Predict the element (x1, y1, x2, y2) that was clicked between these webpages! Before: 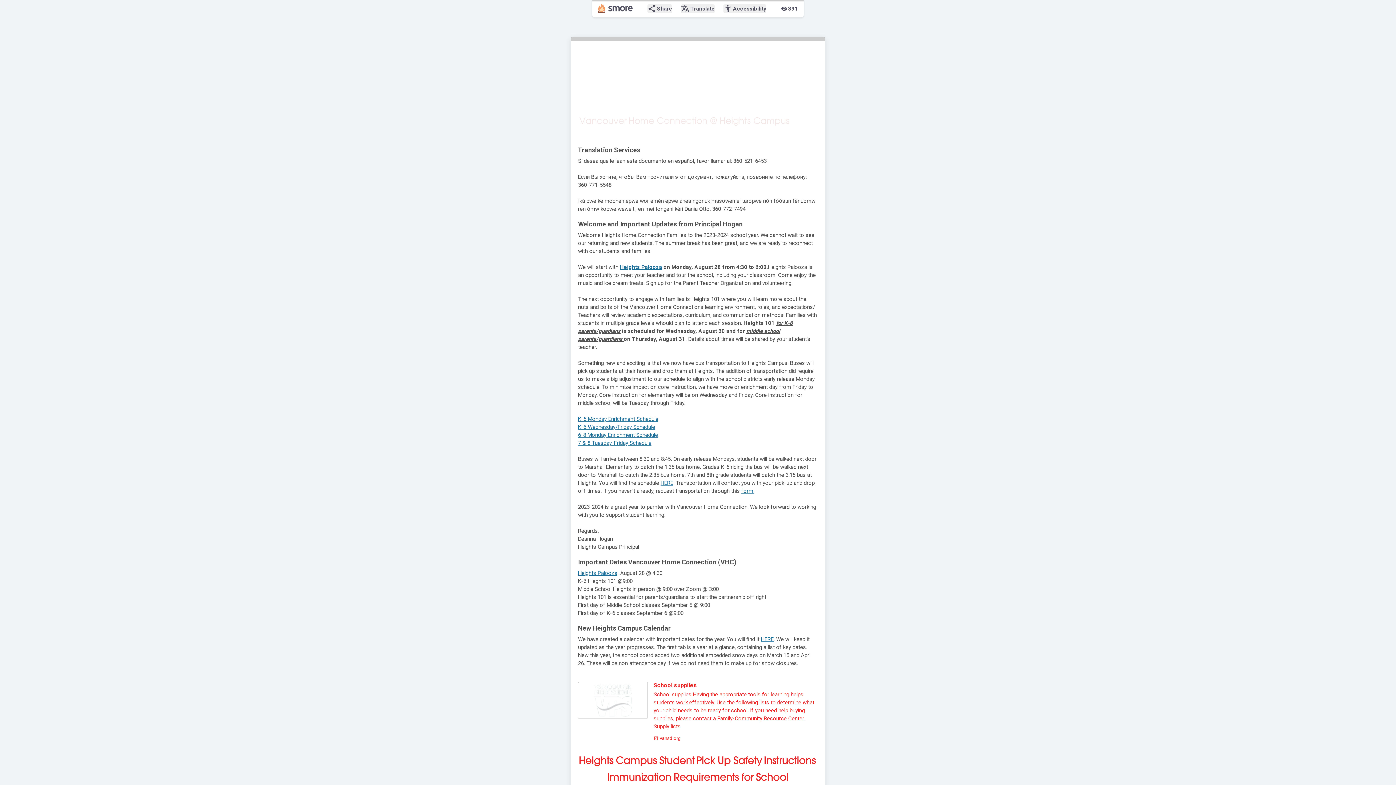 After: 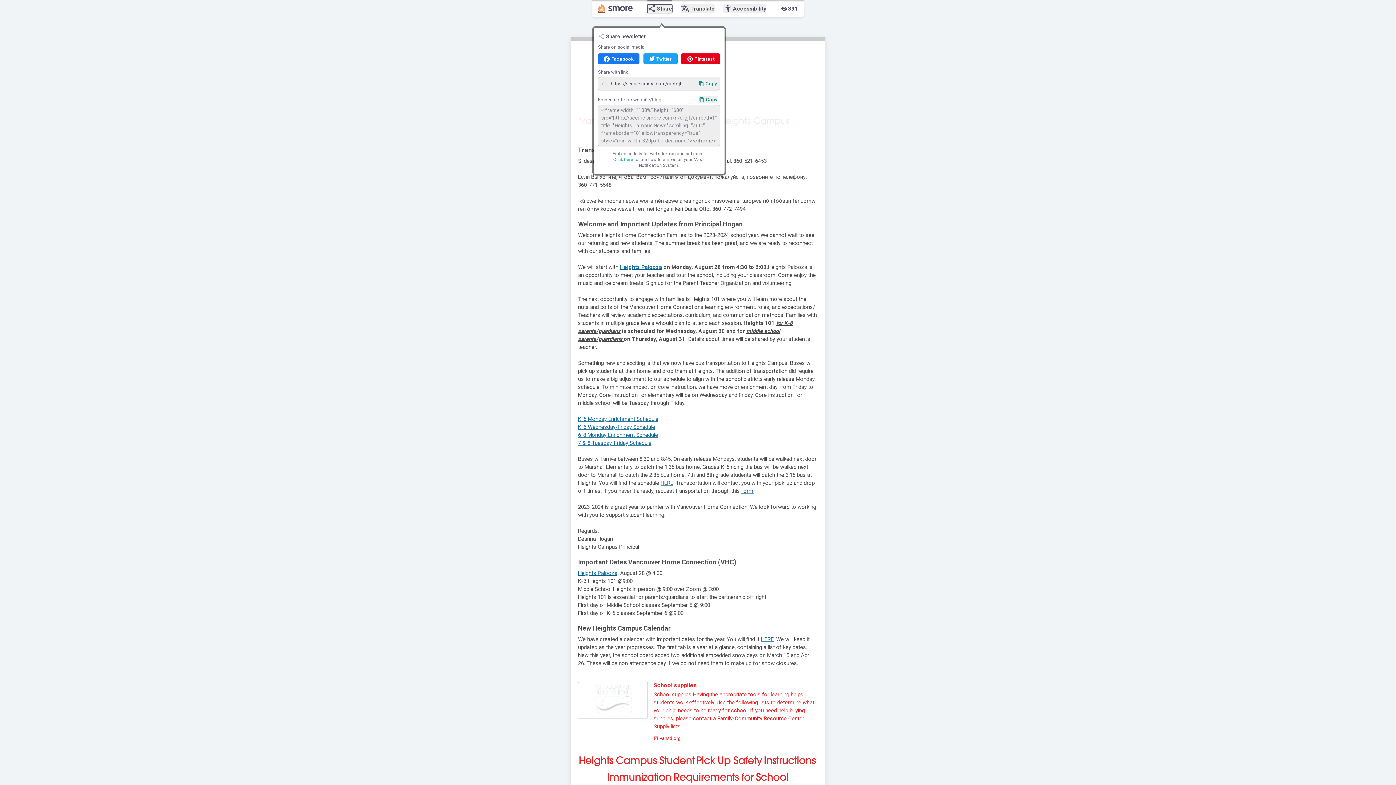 Action: label: share
Share bbox: (647, 4, 672, 13)